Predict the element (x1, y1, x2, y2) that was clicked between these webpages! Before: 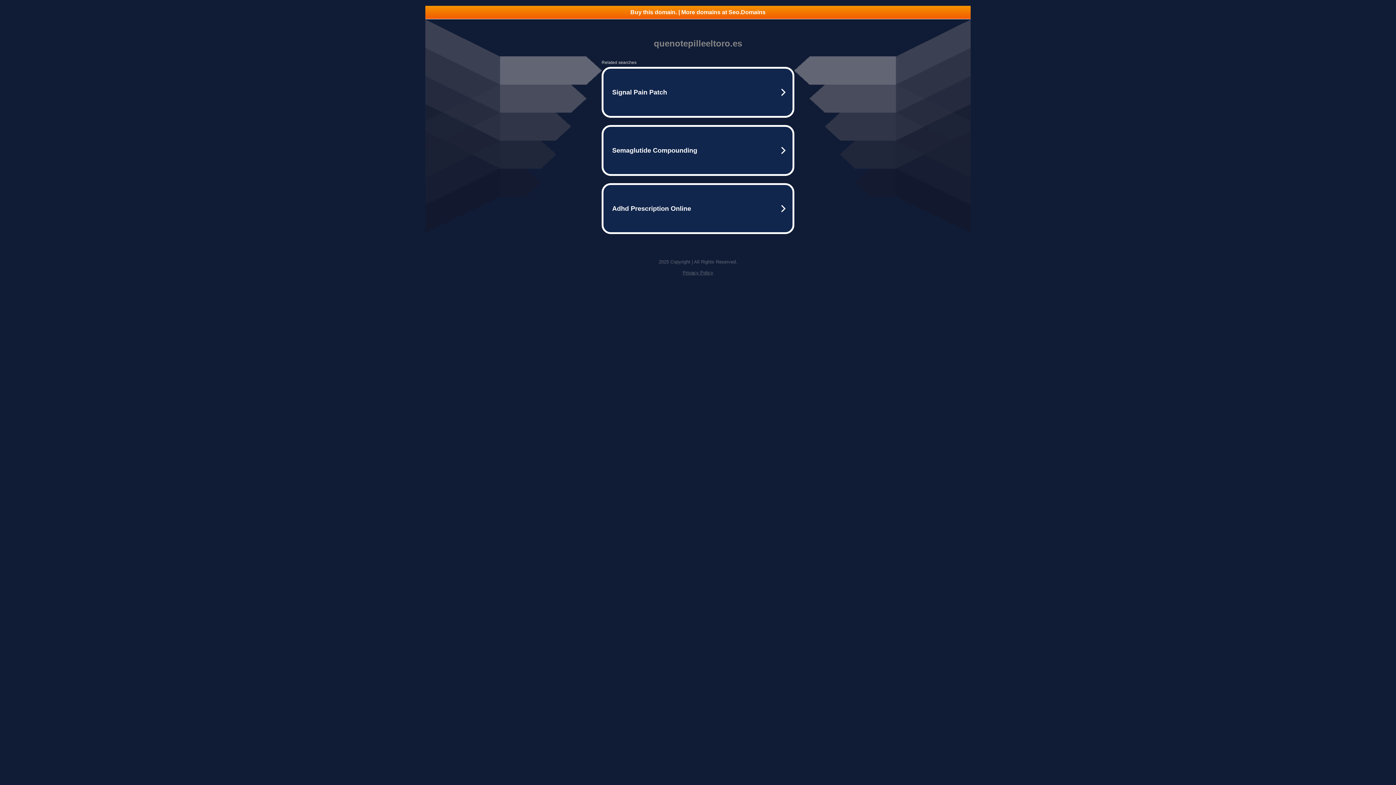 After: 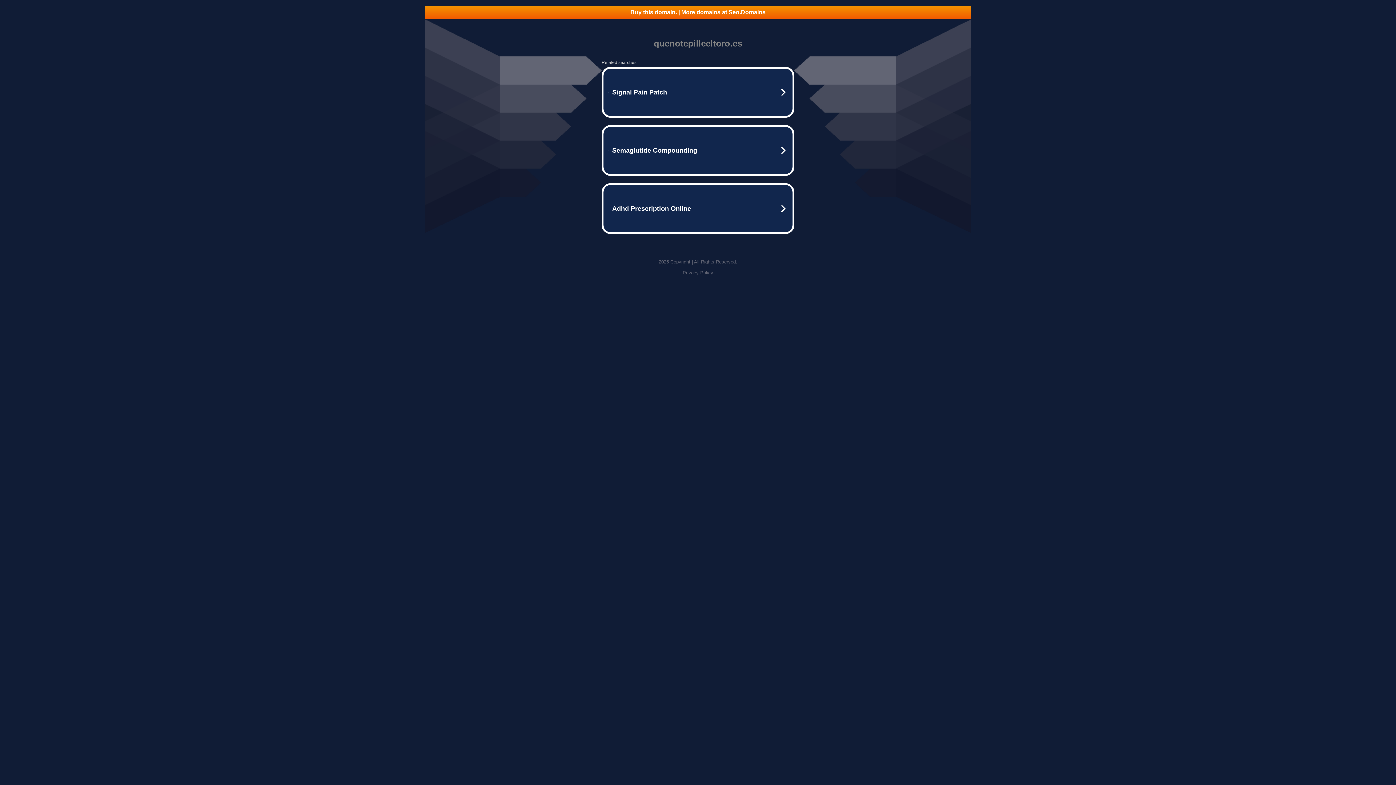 Action: bbox: (682, 270, 713, 275) label: Privacy Policy